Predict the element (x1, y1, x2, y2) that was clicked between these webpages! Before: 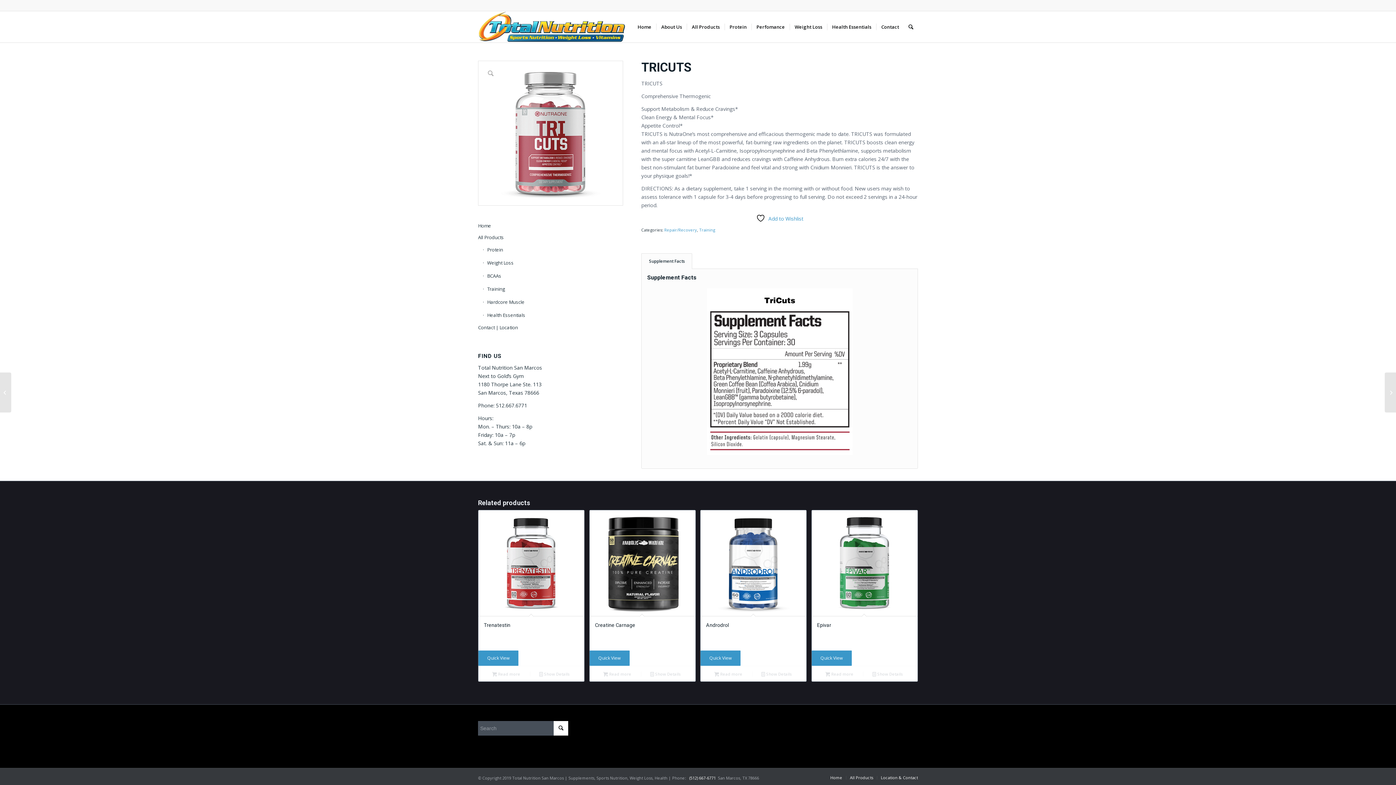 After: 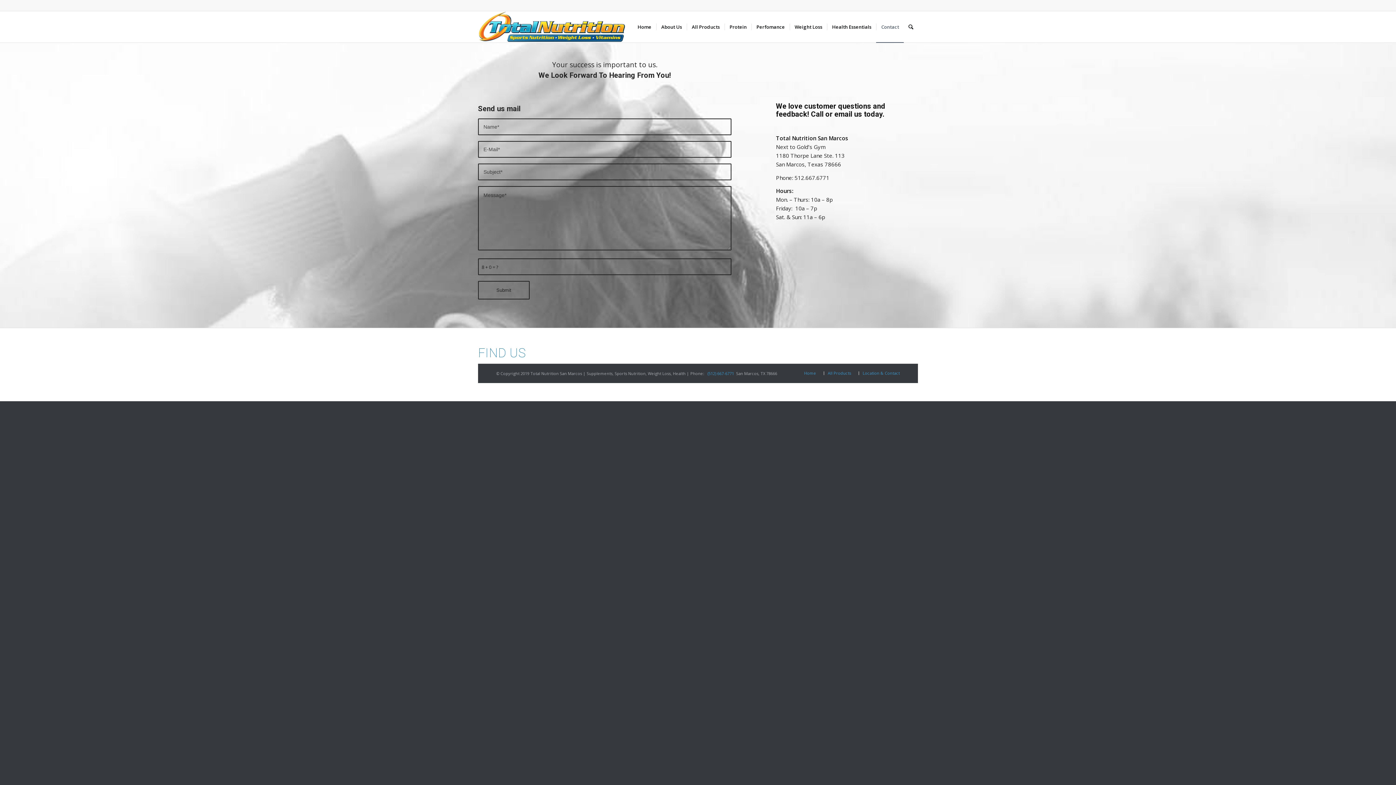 Action: label: Contact bbox: (876, 11, 904, 42)